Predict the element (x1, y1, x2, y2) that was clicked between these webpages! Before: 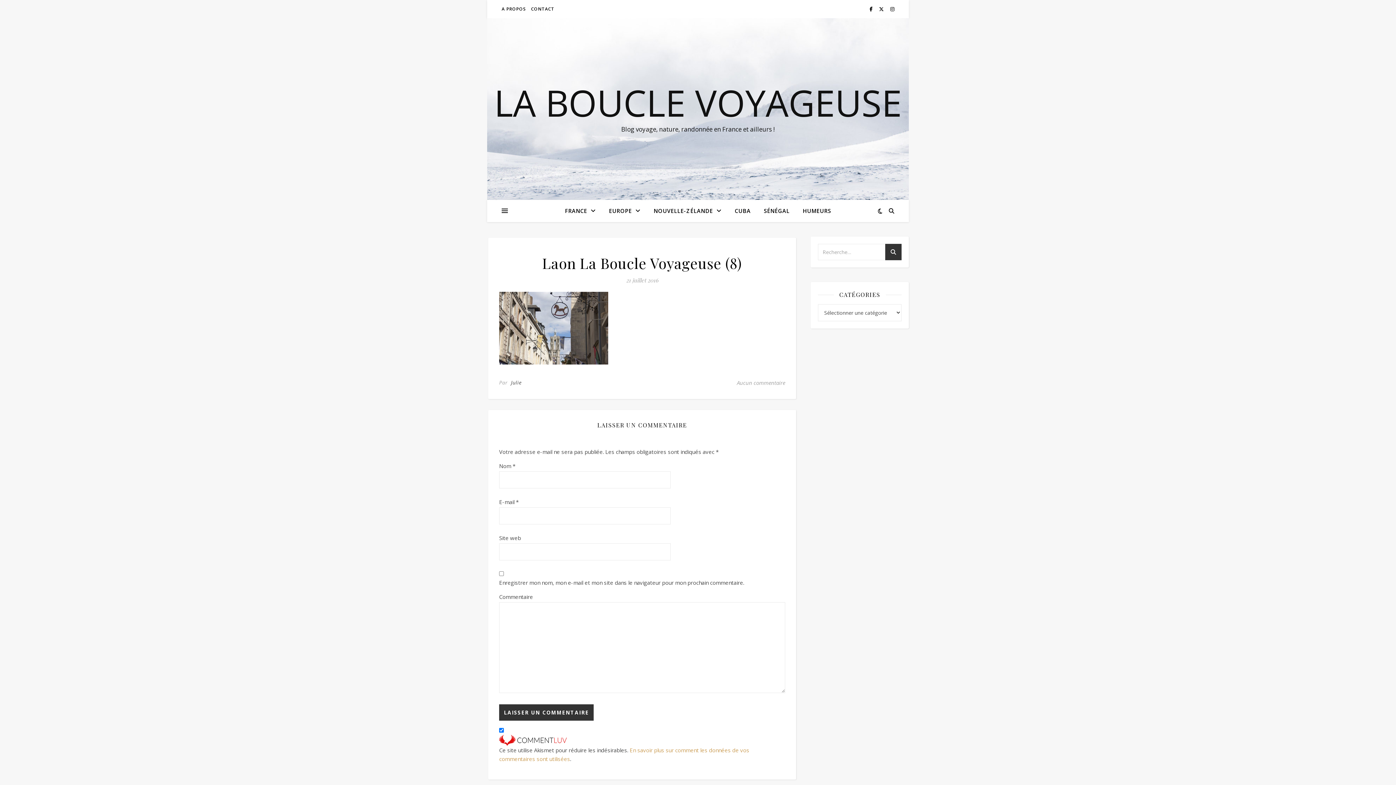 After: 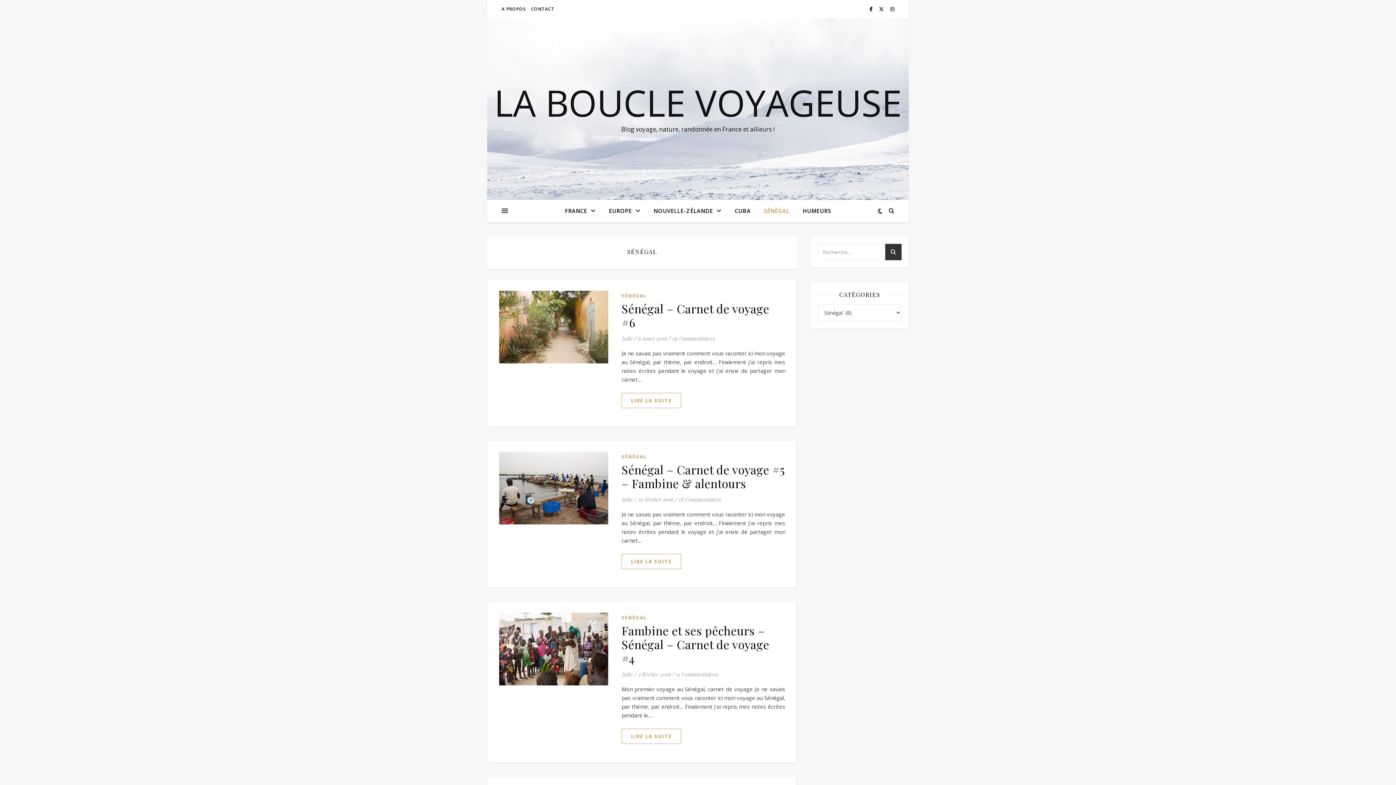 Action: bbox: (758, 200, 795, 221) label: SÉNÉGAL